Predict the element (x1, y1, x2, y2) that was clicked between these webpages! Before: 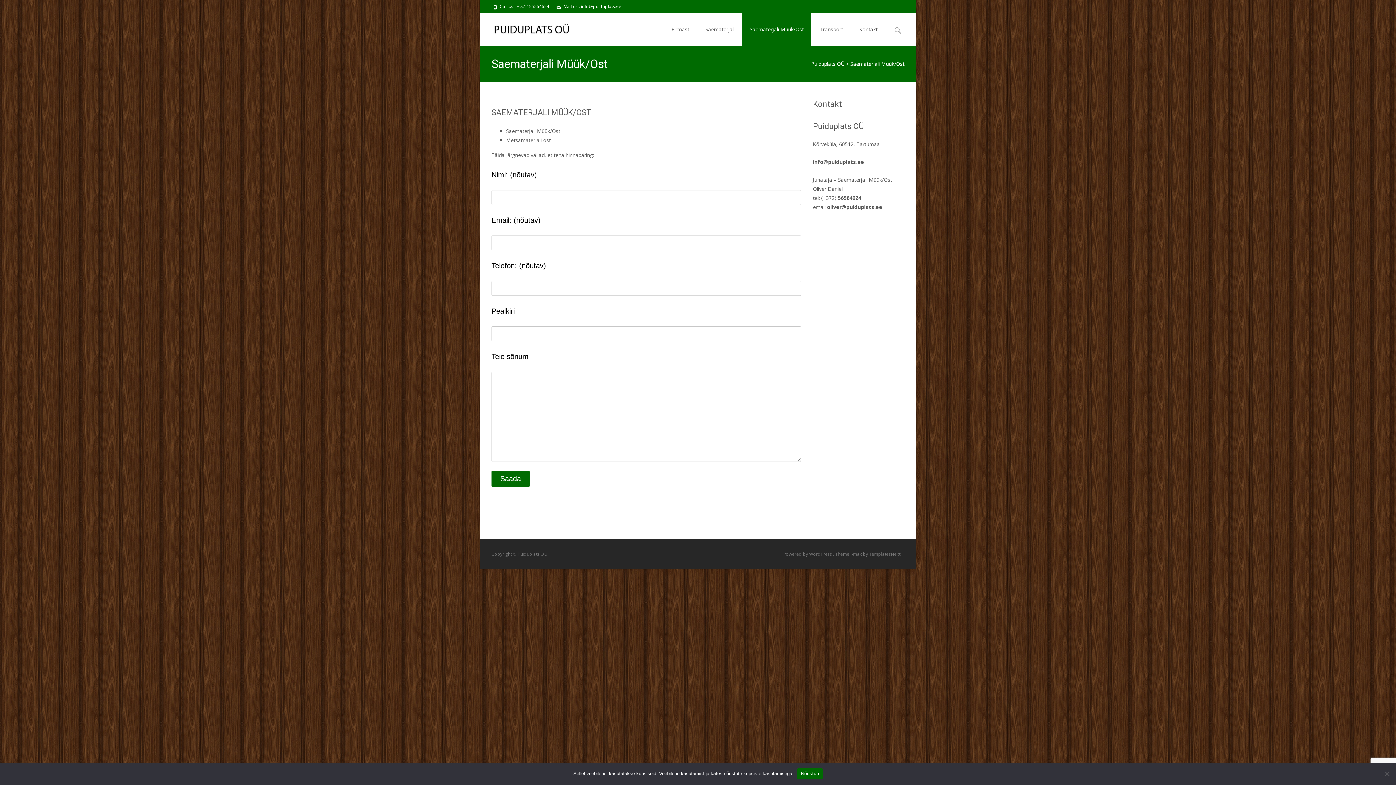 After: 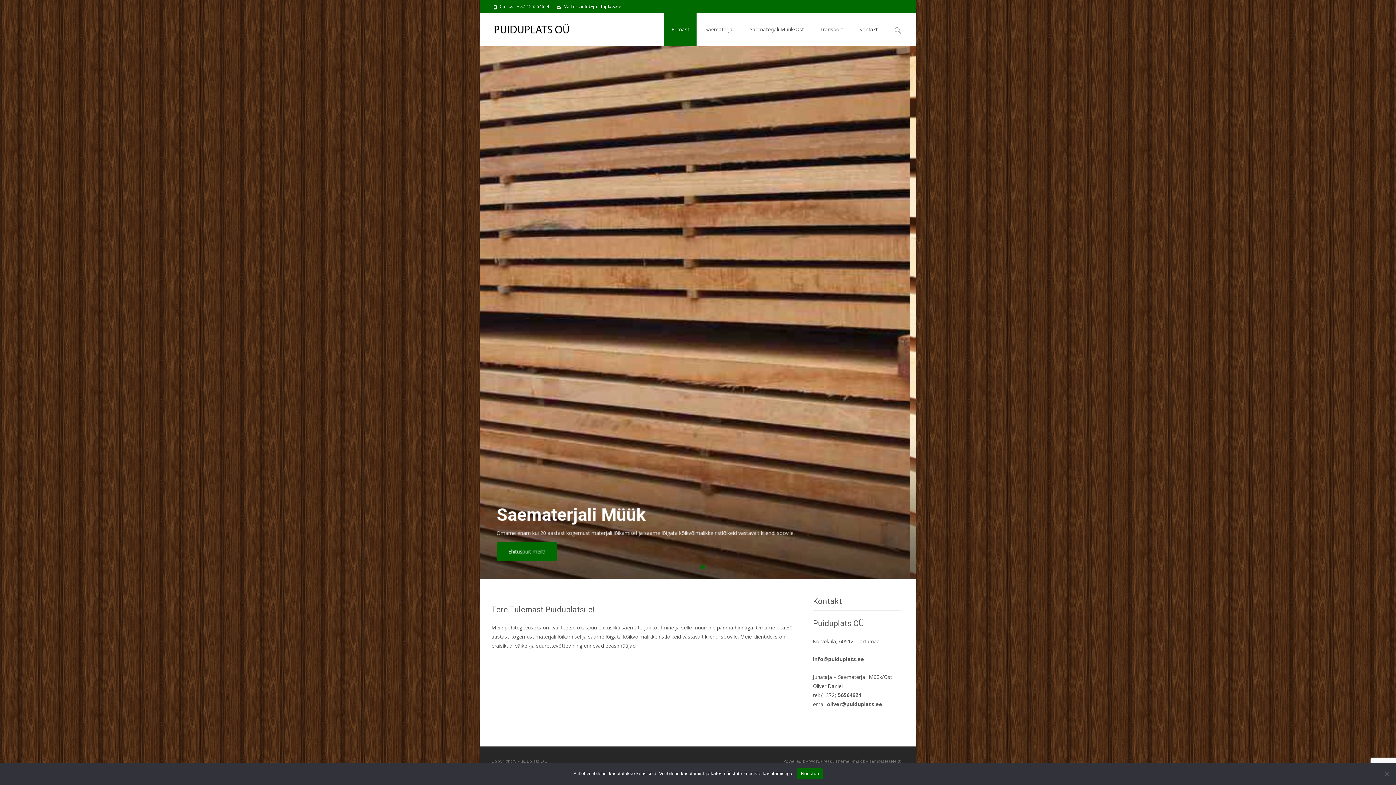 Action: label: Puiduplats OÜ bbox: (811, 60, 844, 67)